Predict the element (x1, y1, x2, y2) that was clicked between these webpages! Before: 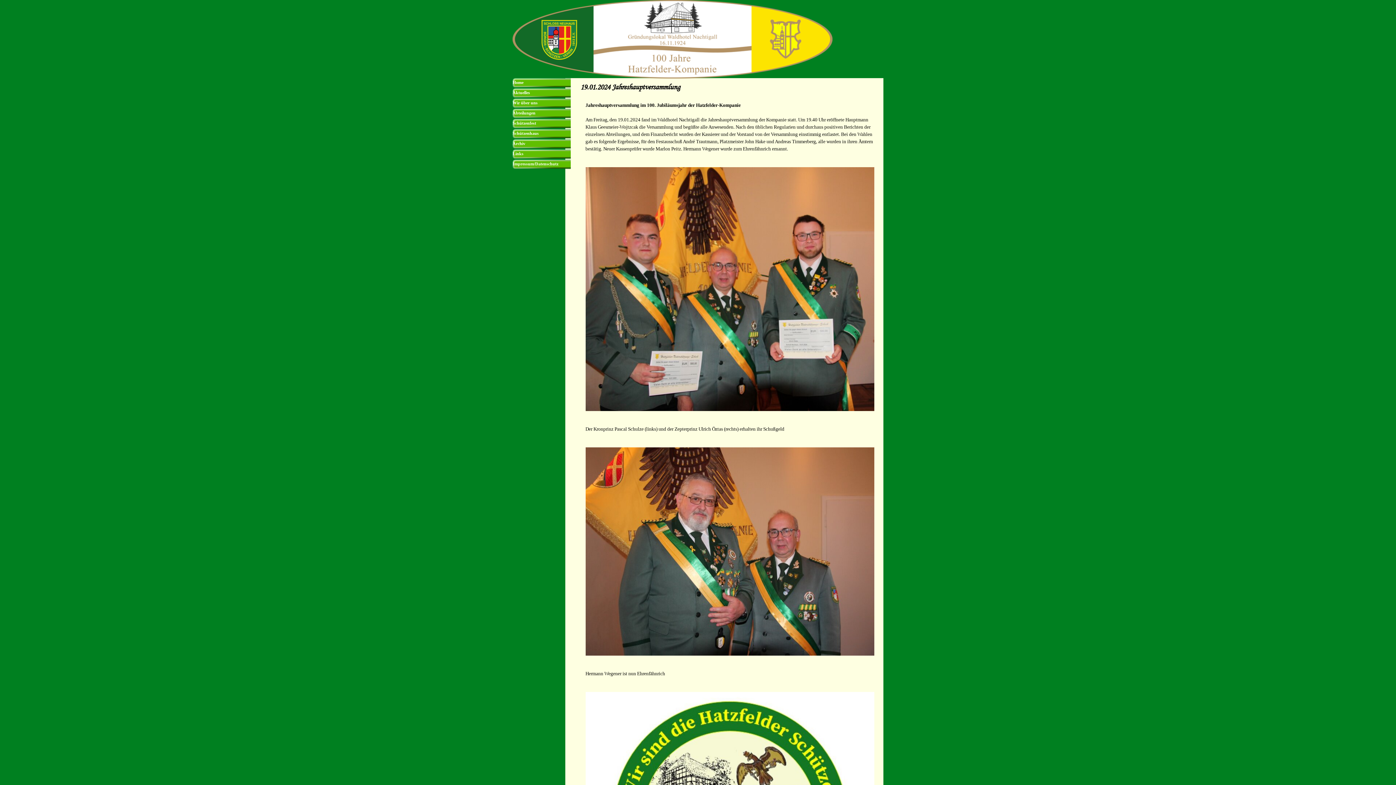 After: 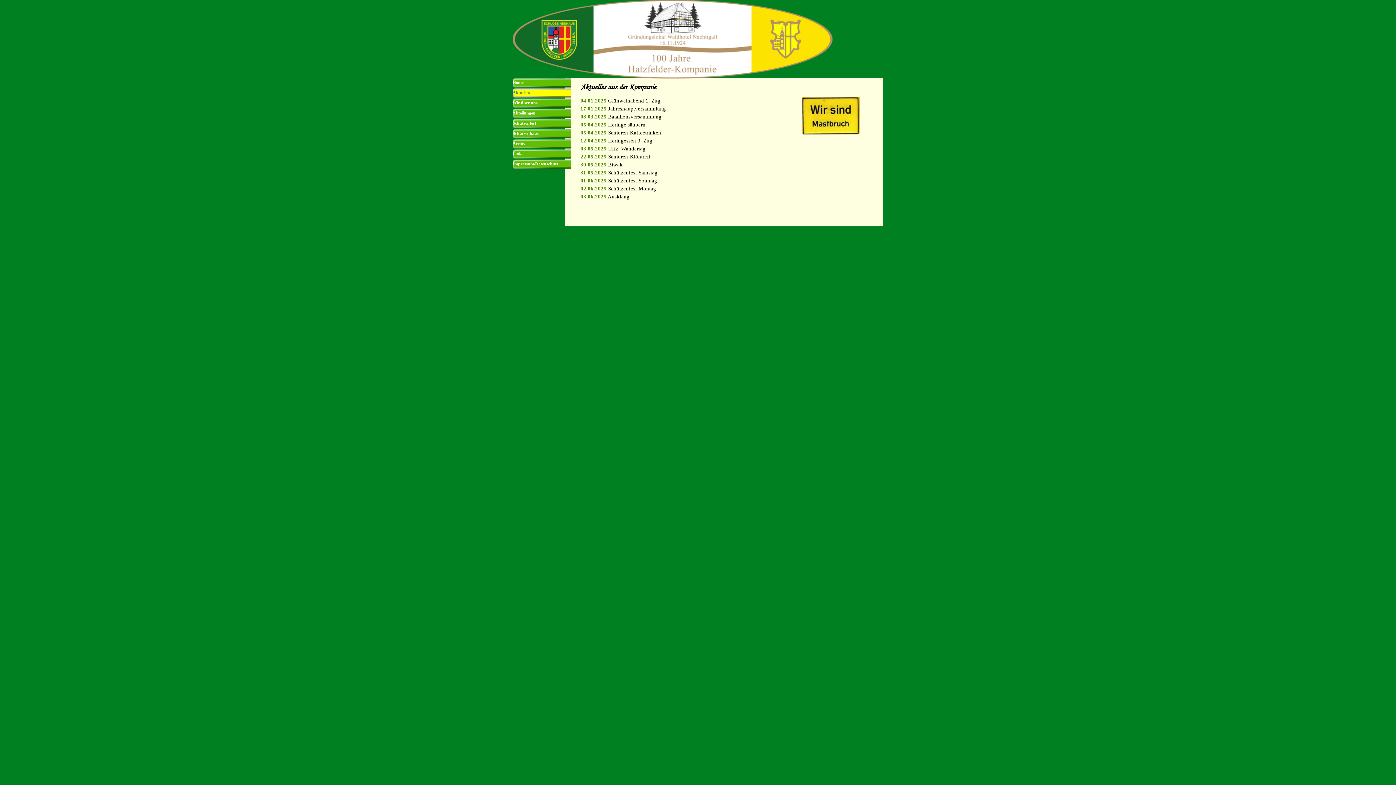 Action: bbox: (512, 88, 570, 97) label: Aktuelles